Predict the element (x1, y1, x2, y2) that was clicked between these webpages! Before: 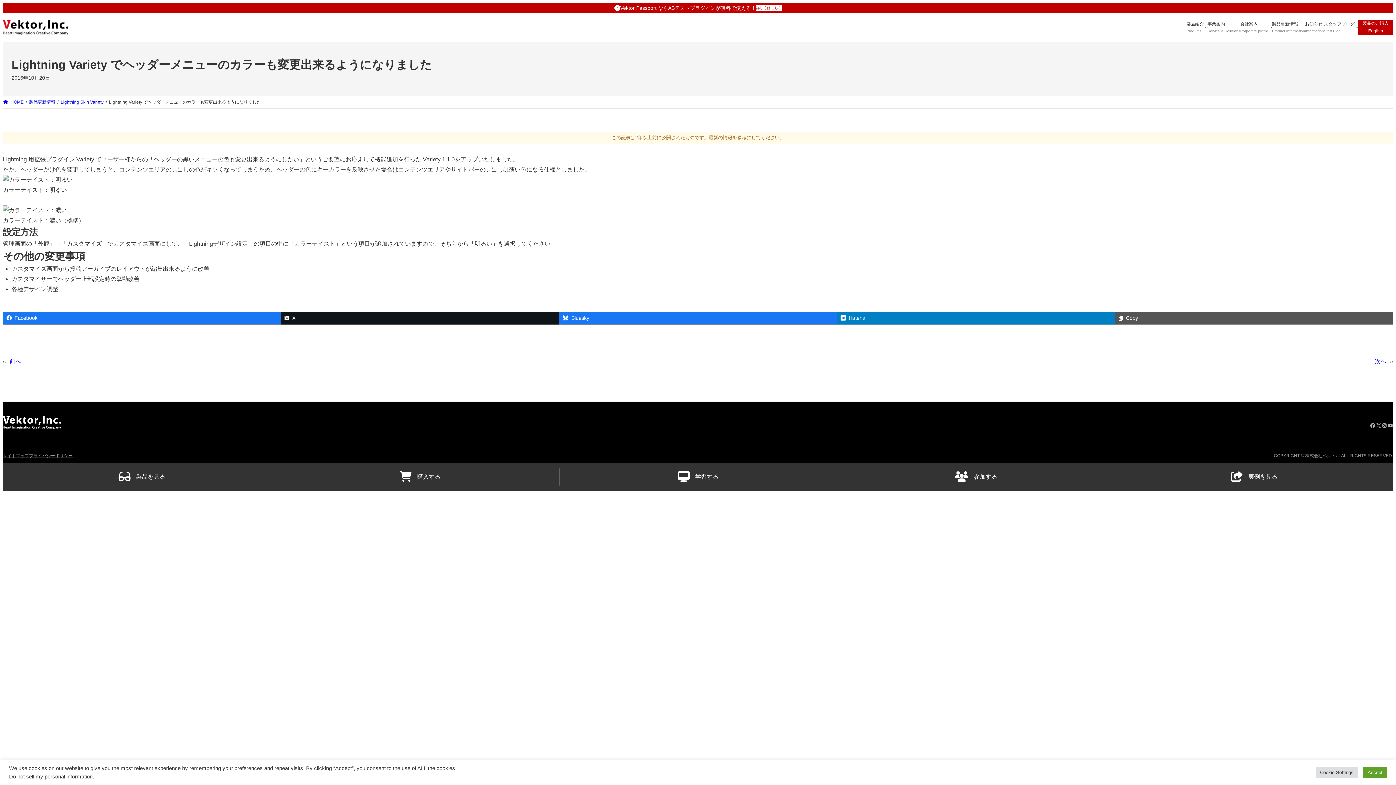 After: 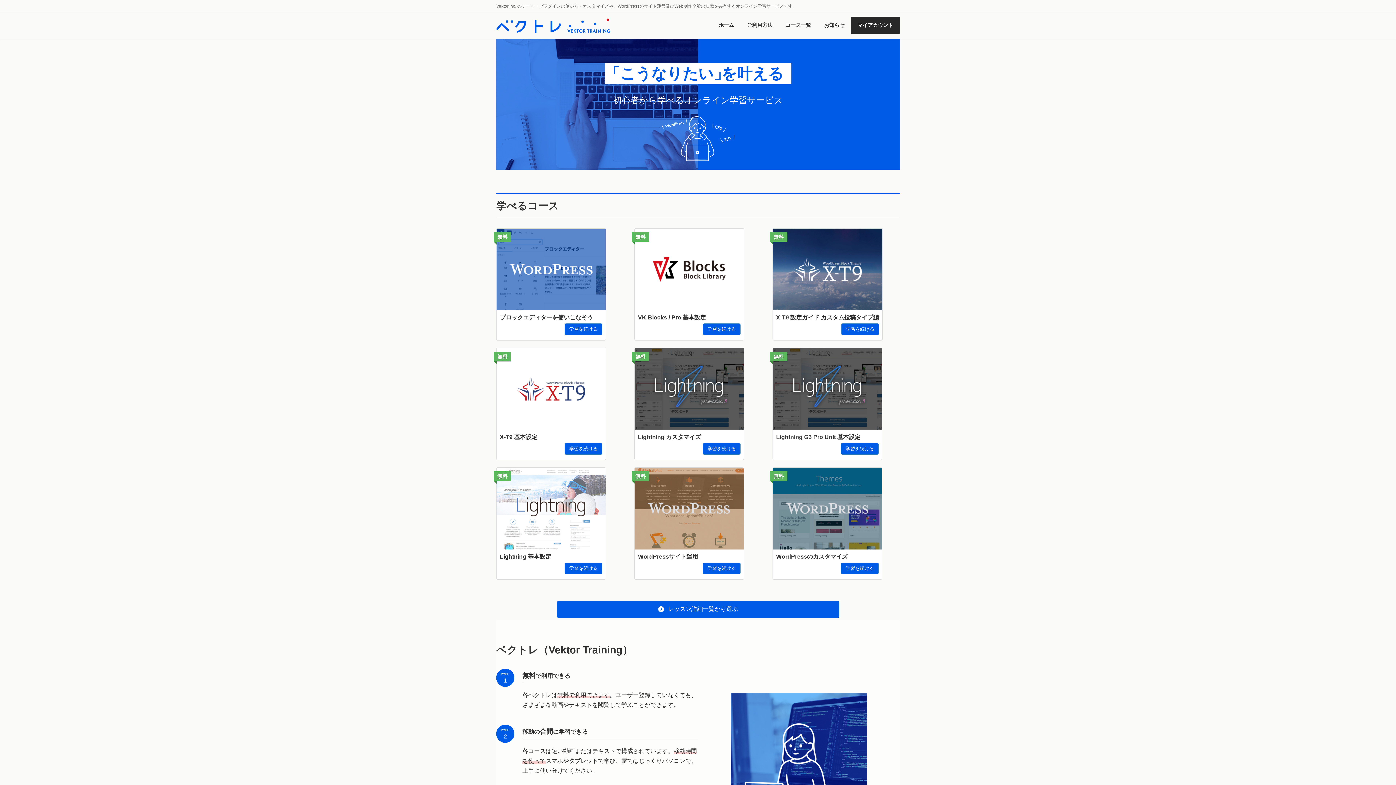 Action: bbox: (559, 468, 837, 485) label: 学習する